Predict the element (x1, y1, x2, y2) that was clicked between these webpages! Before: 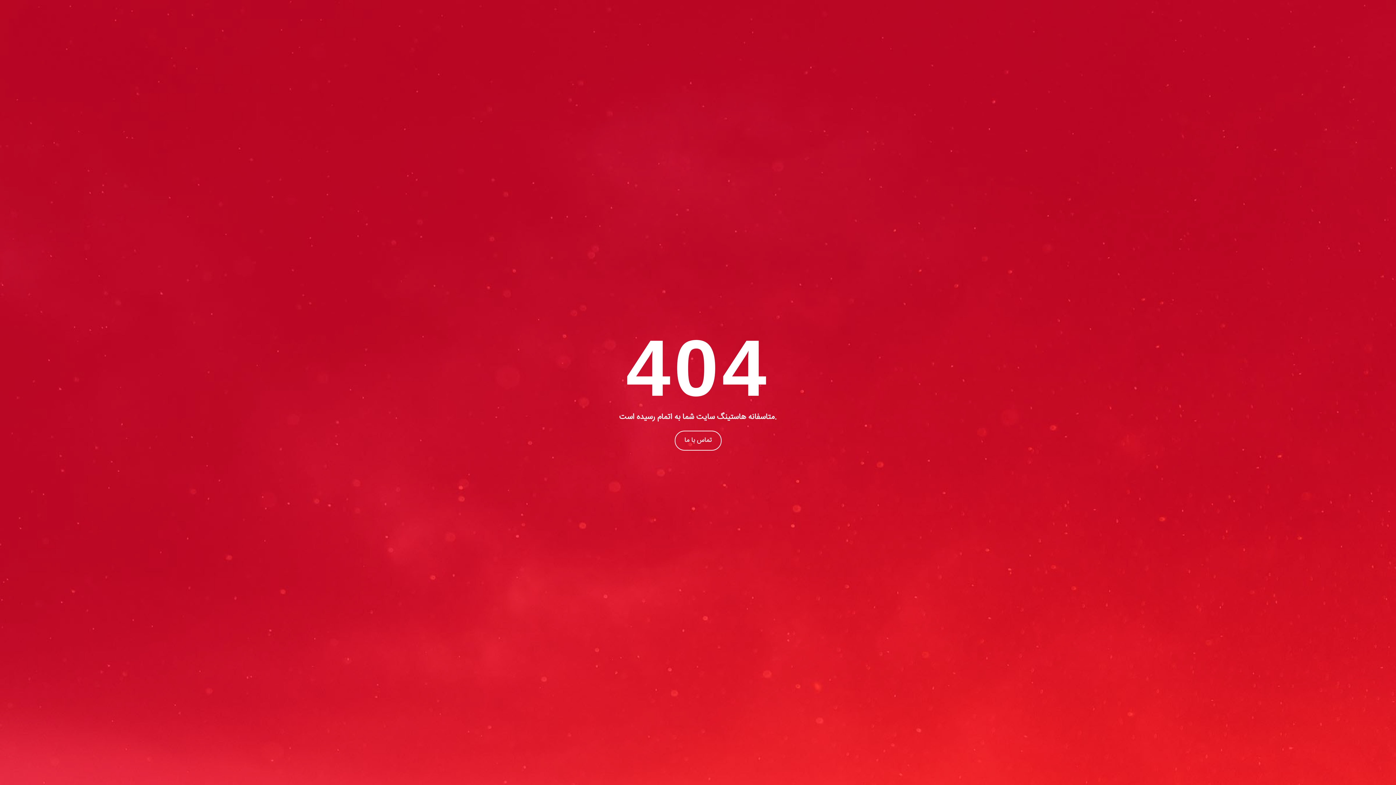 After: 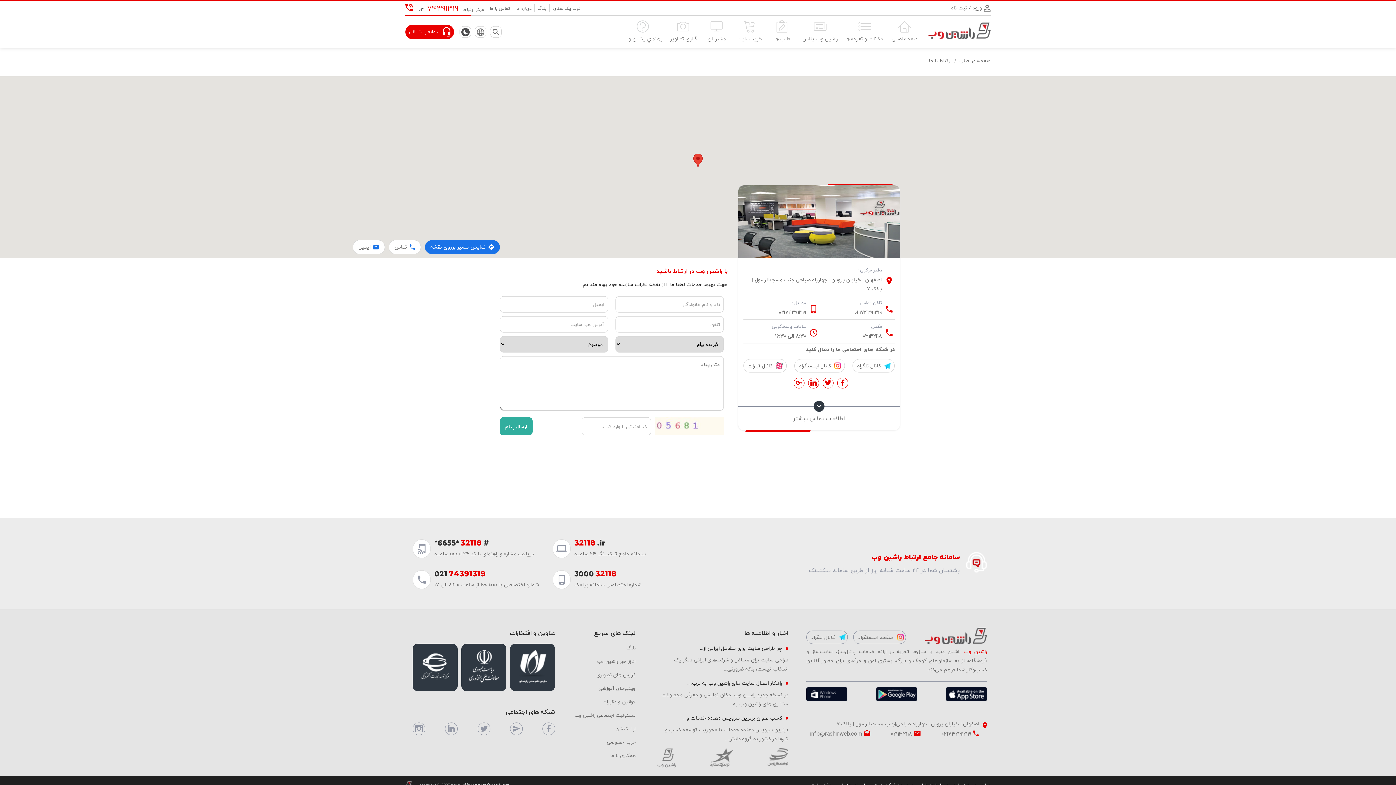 Action: bbox: (674, 430, 721, 450) label: تماس با ما